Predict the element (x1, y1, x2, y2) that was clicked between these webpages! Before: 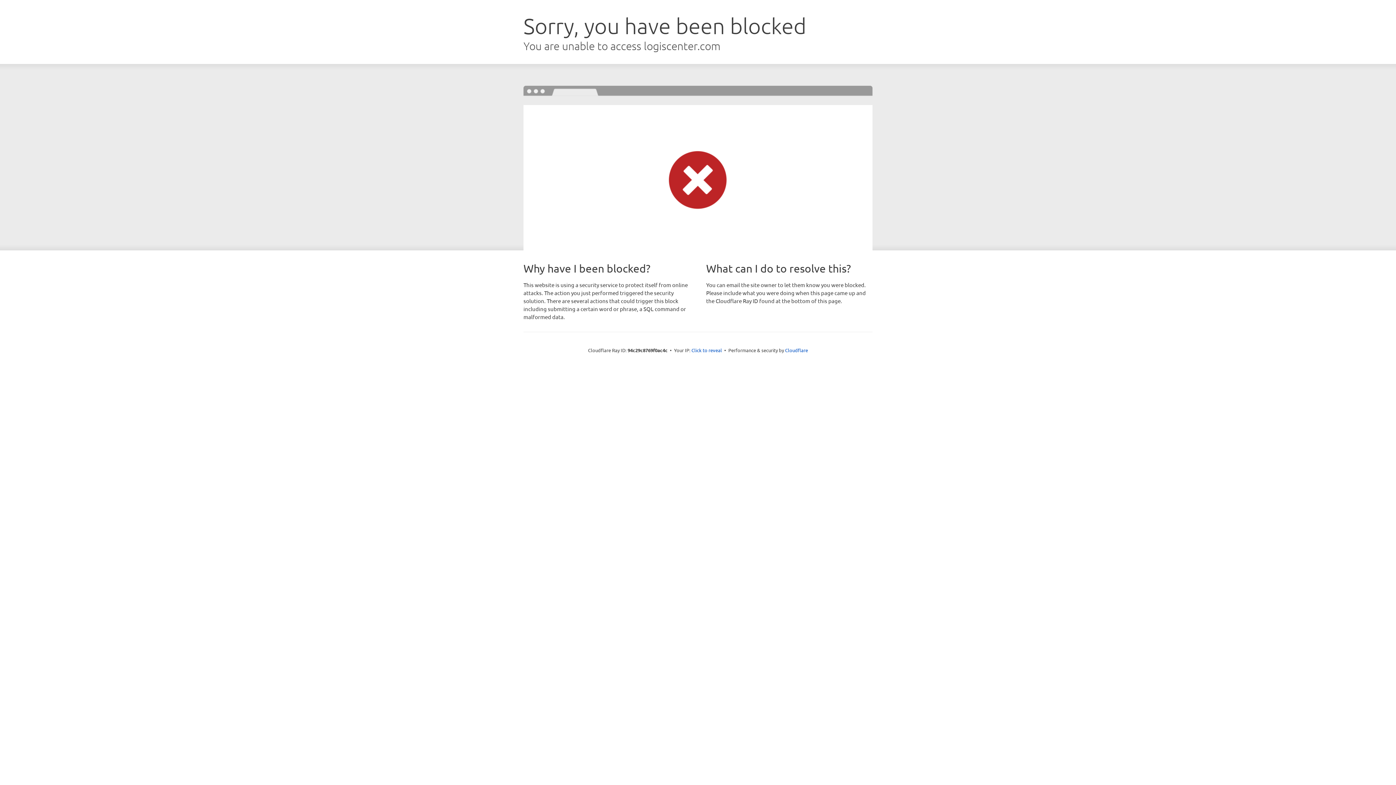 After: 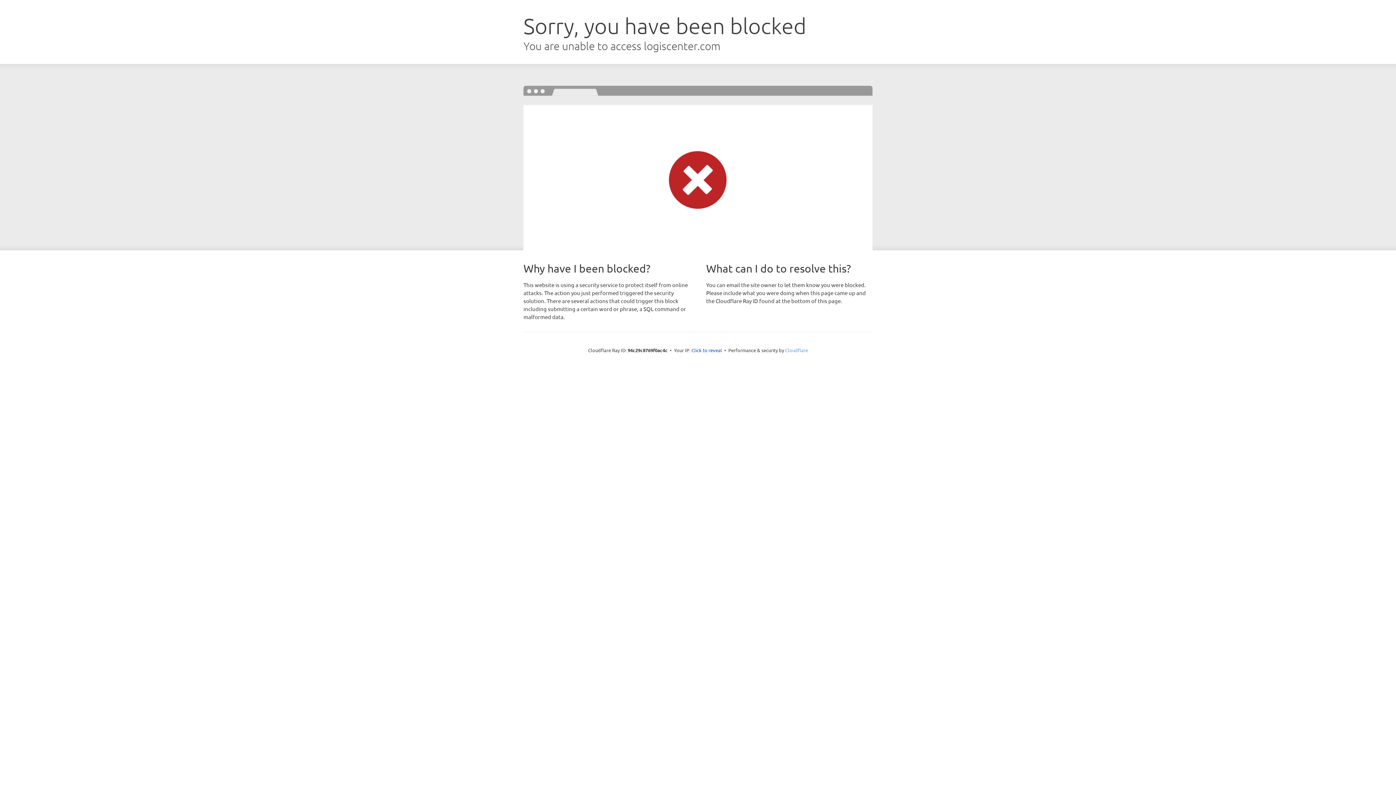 Action: bbox: (785, 347, 808, 353) label: Cloudflare